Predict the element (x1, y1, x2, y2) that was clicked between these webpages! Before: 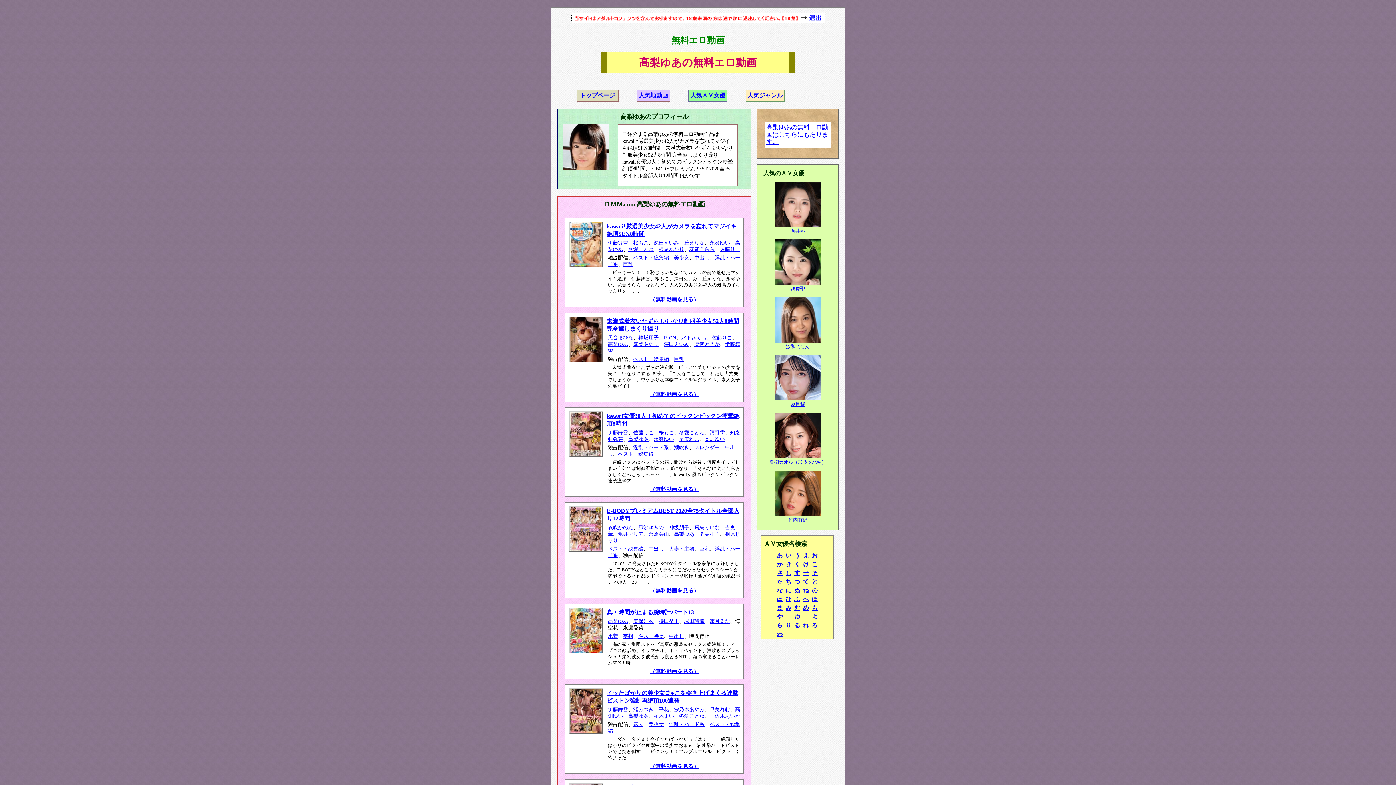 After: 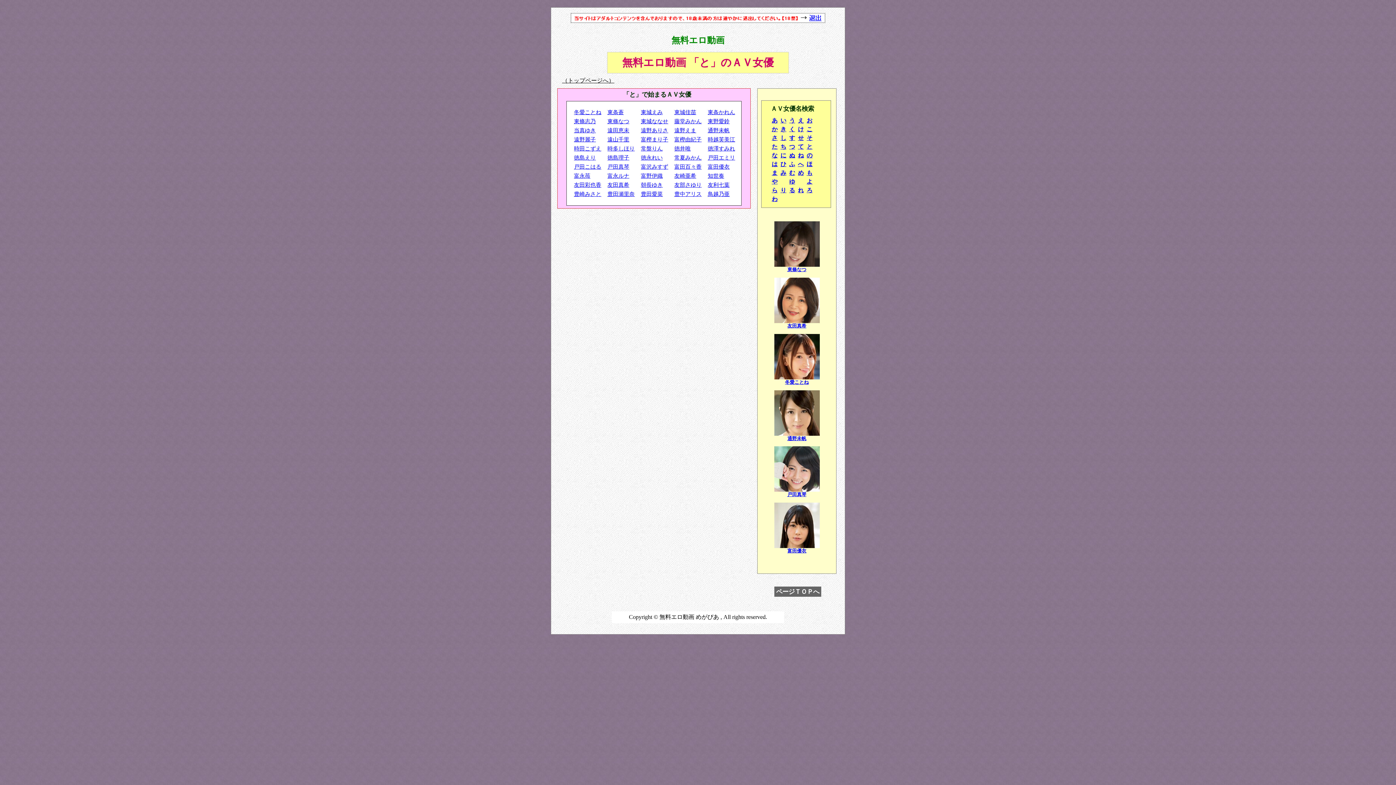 Action: bbox: (812, 578, 817, 584) label: と